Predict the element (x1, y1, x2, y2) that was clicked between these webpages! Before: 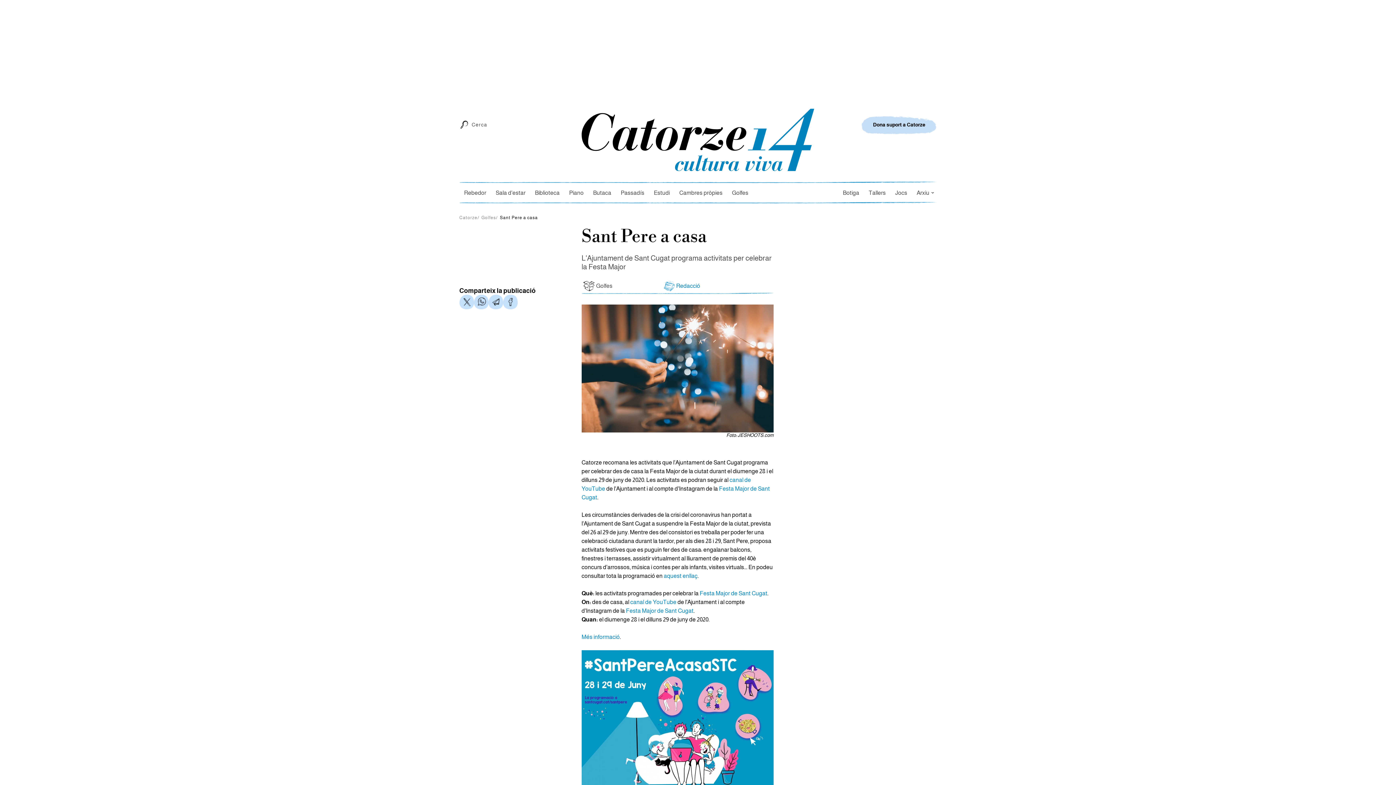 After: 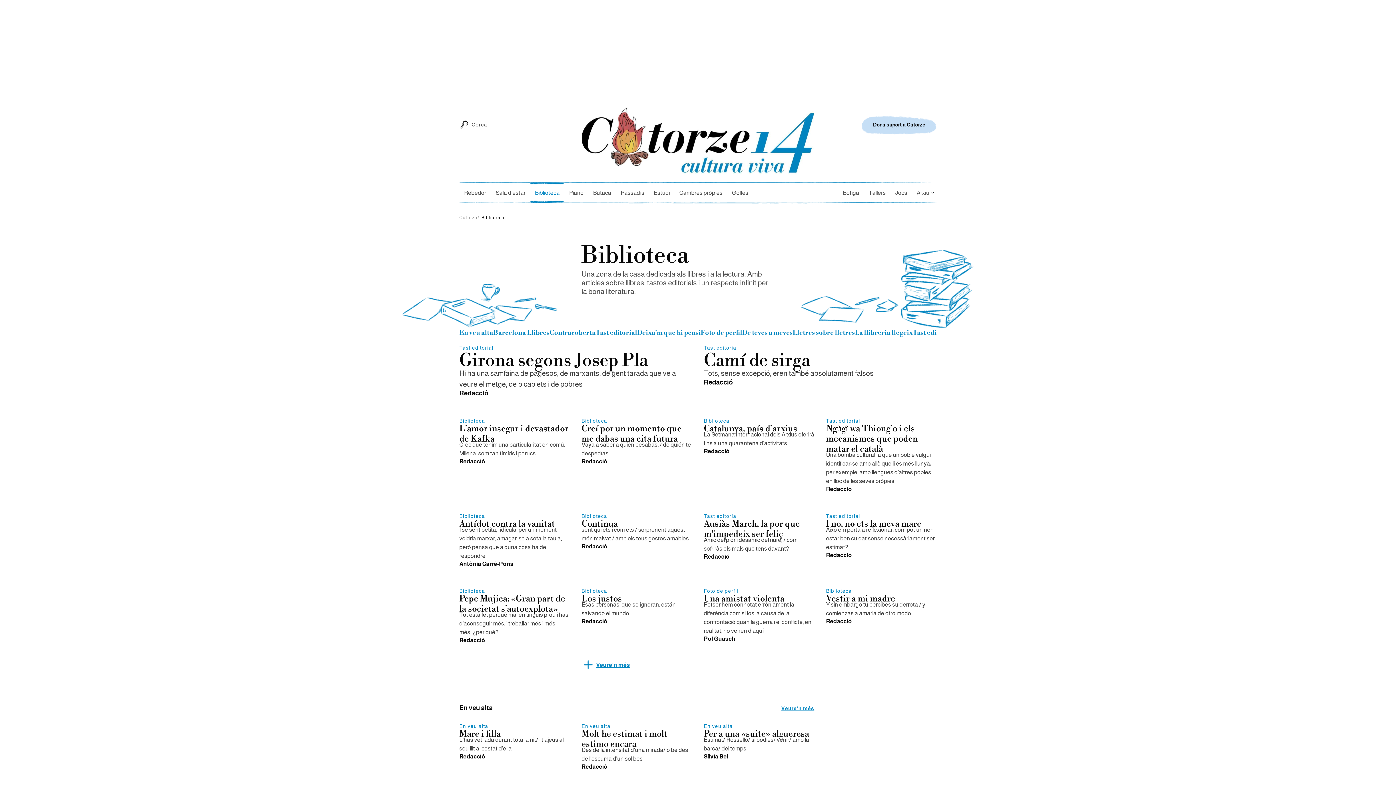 Action: bbox: (530, 181, 564, 203) label: Biblioteca